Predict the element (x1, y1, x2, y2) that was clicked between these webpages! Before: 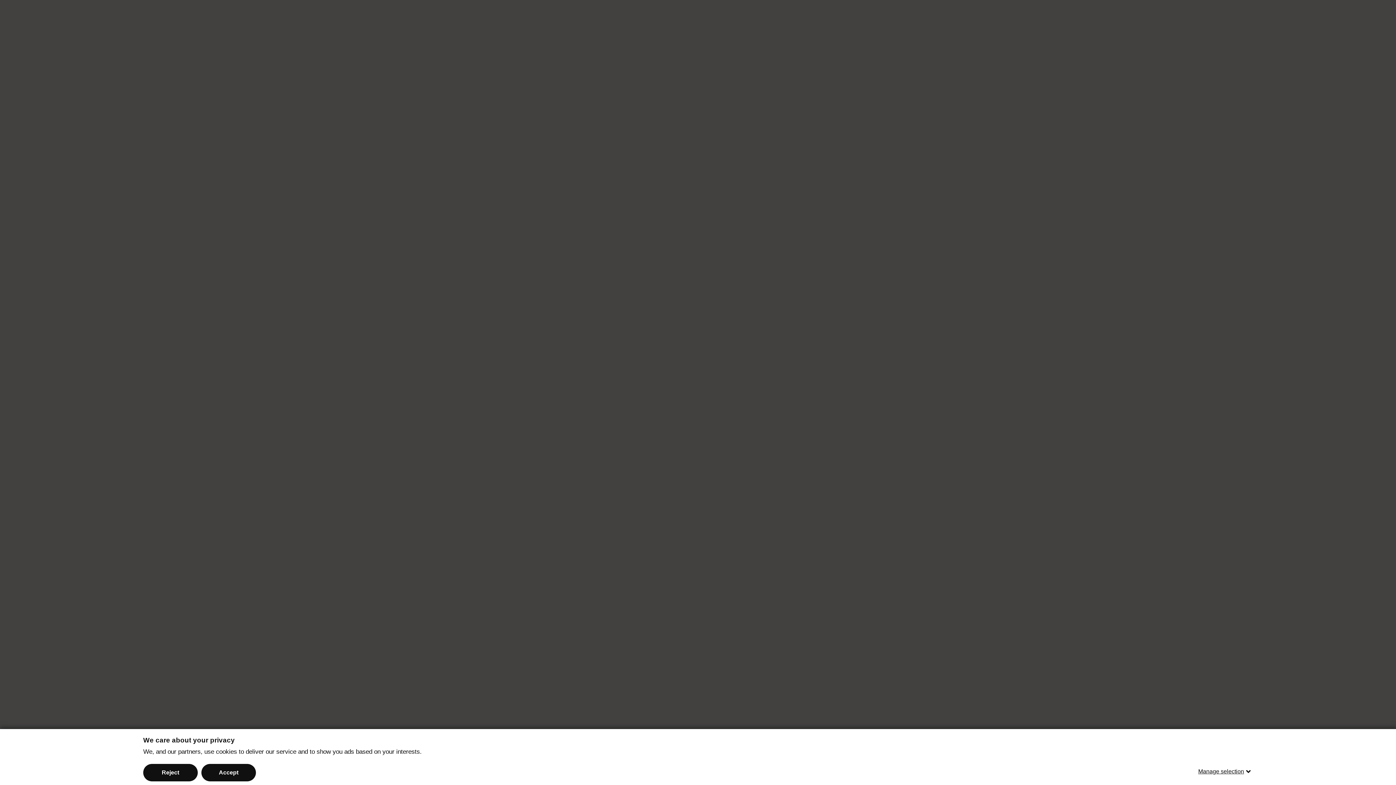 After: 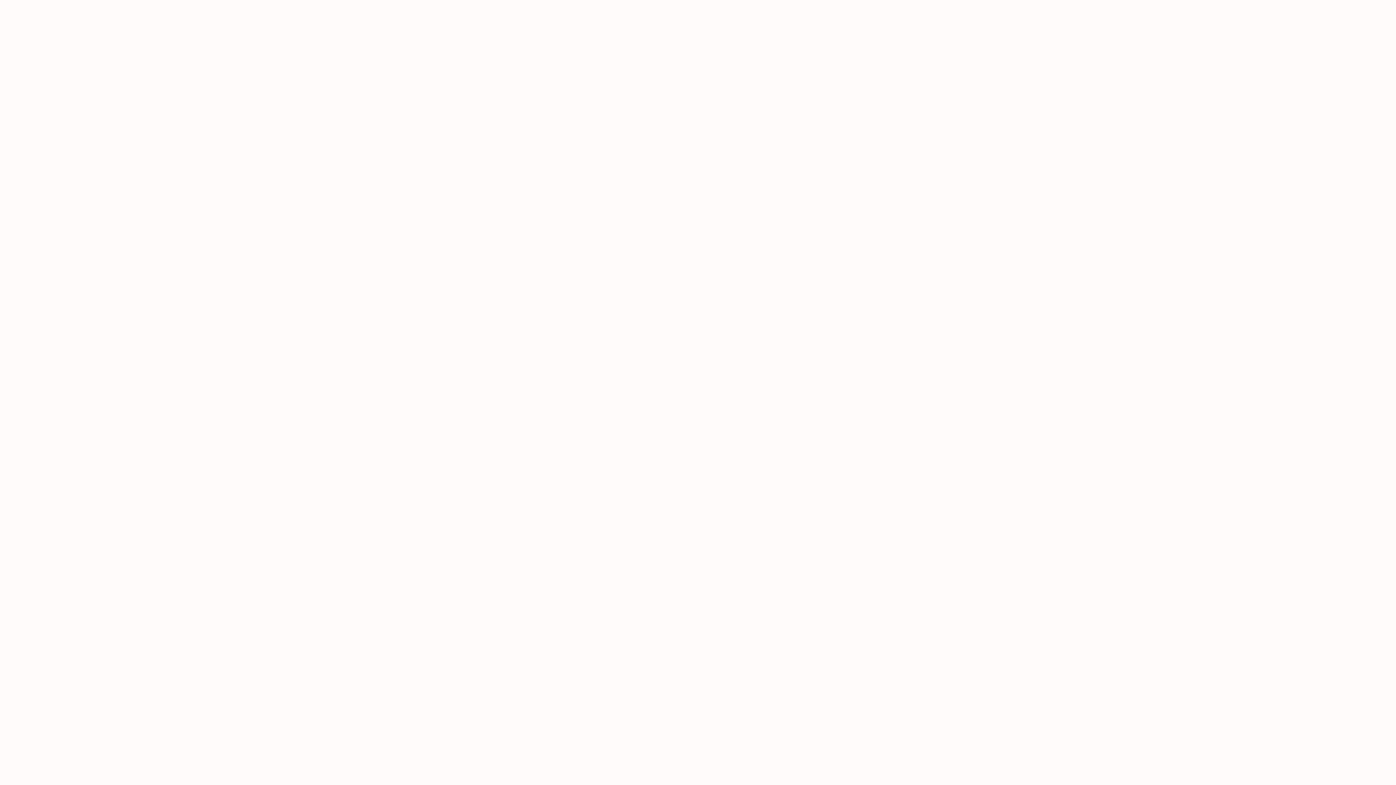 Action: bbox: (143, 764, 197, 781) label: Reject